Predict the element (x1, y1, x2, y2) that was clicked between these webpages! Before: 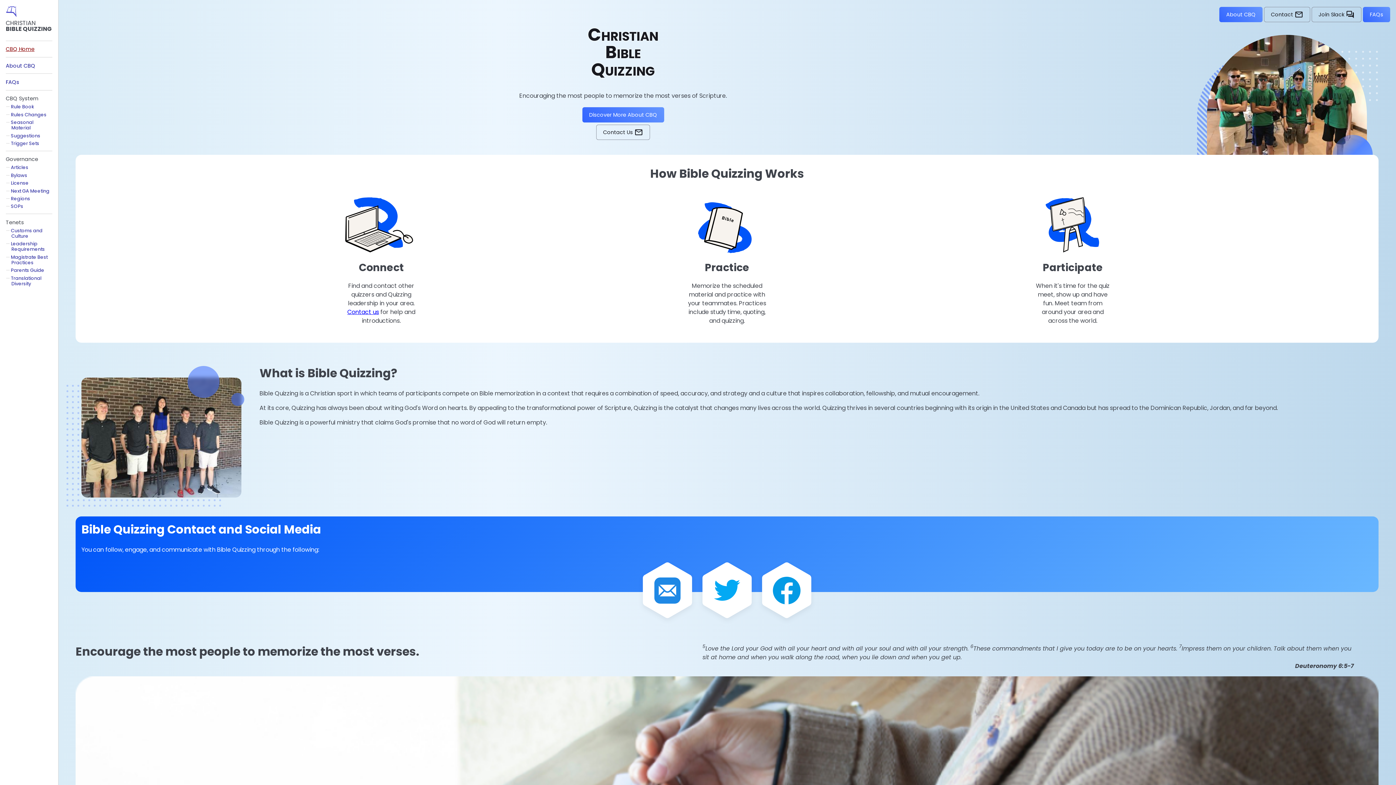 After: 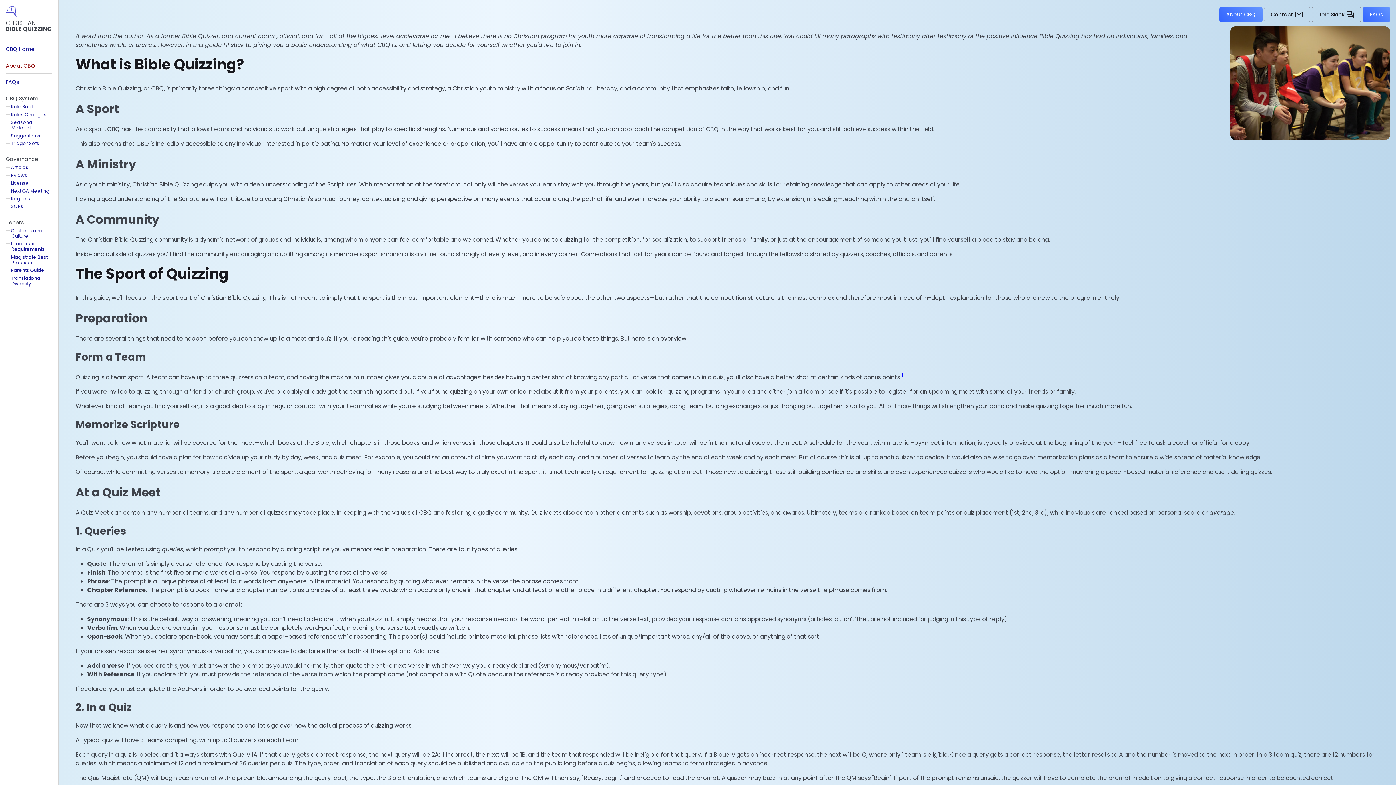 Action: bbox: (582, 107, 664, 122) label: Discover More About CBQ